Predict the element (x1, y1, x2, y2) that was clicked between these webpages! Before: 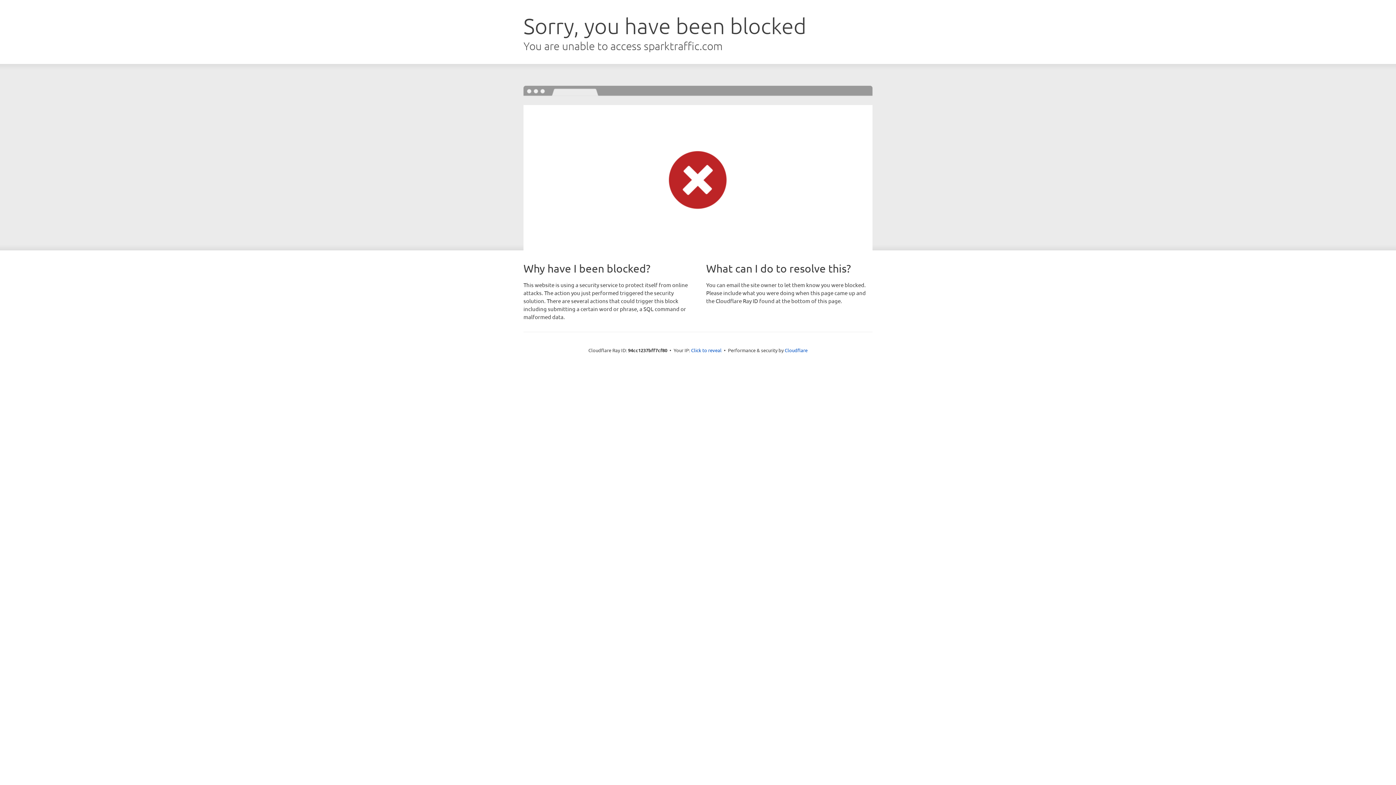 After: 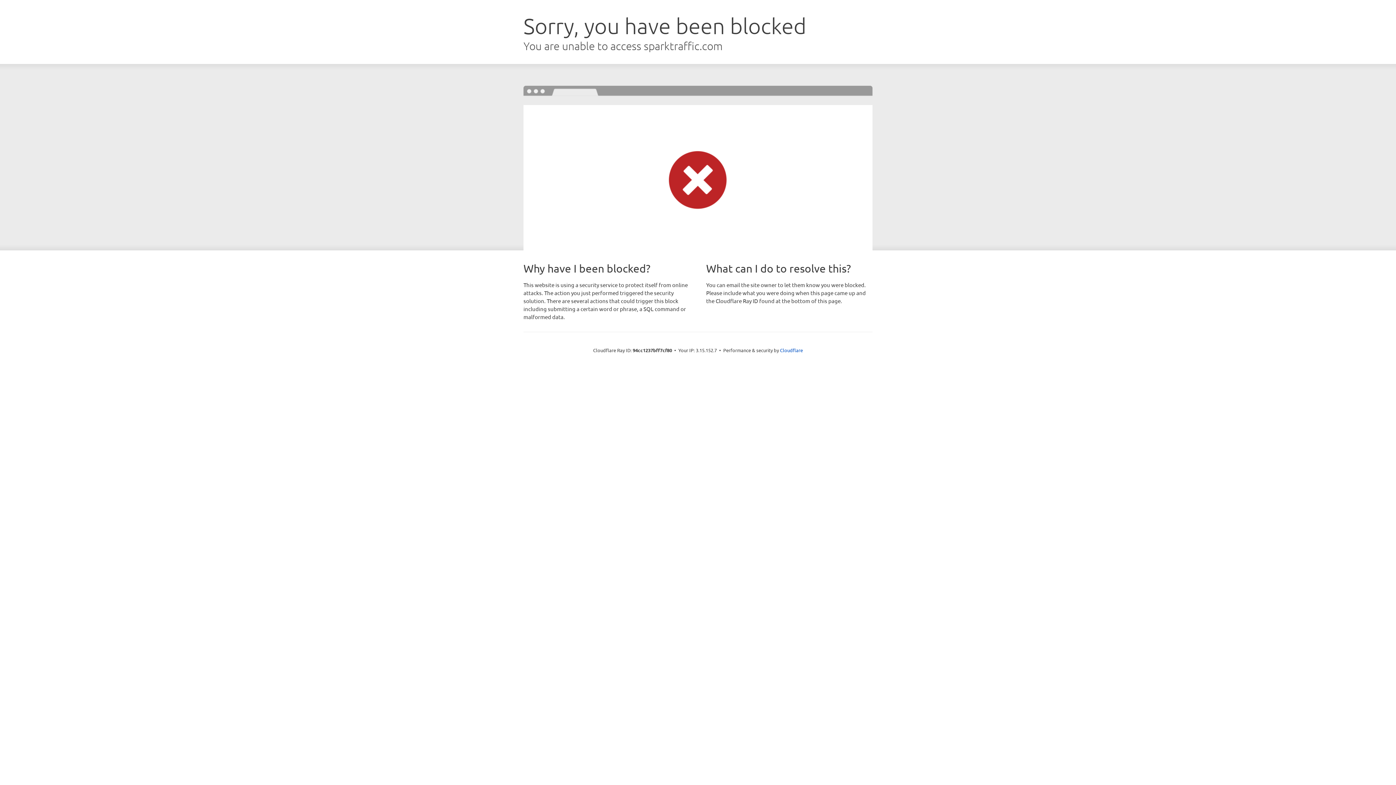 Action: bbox: (691, 346, 721, 353) label: Click to reveal